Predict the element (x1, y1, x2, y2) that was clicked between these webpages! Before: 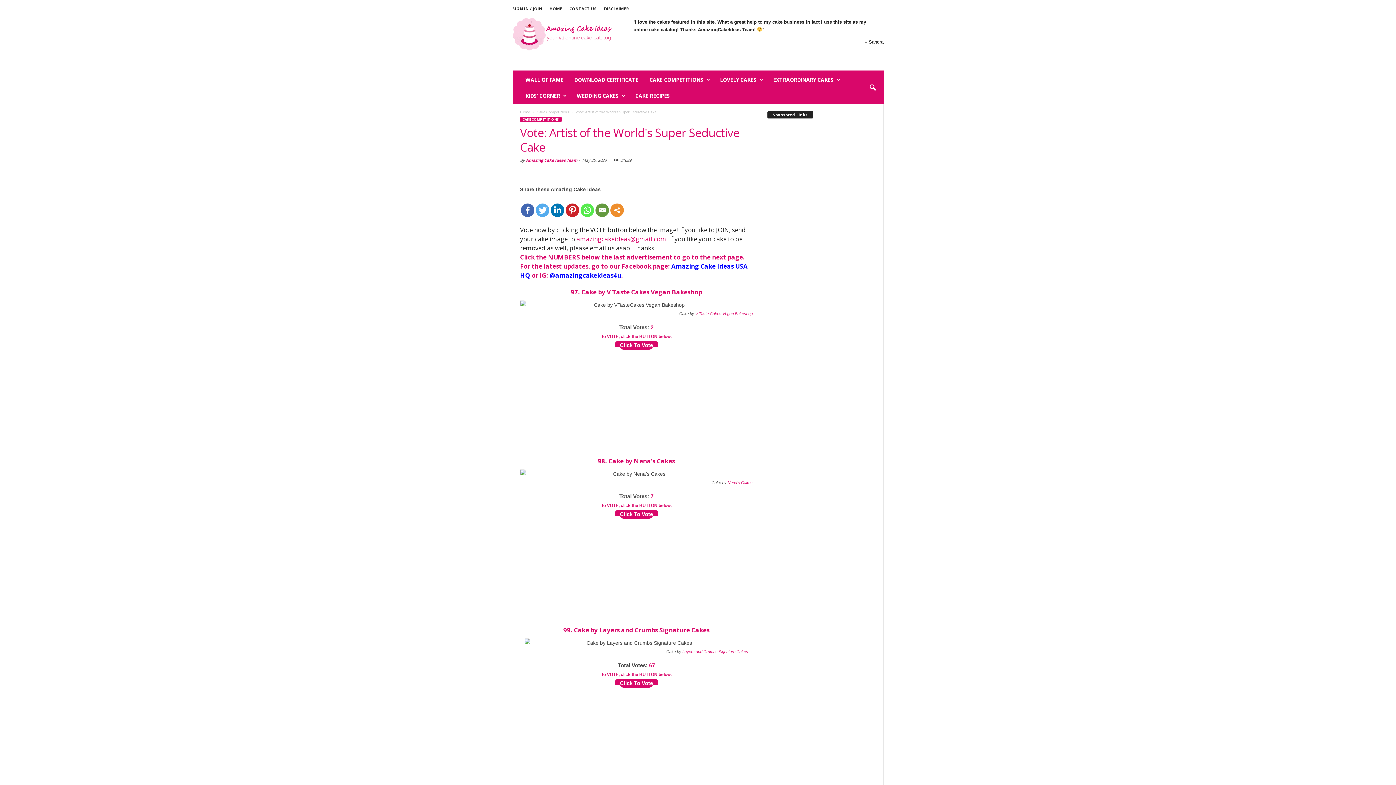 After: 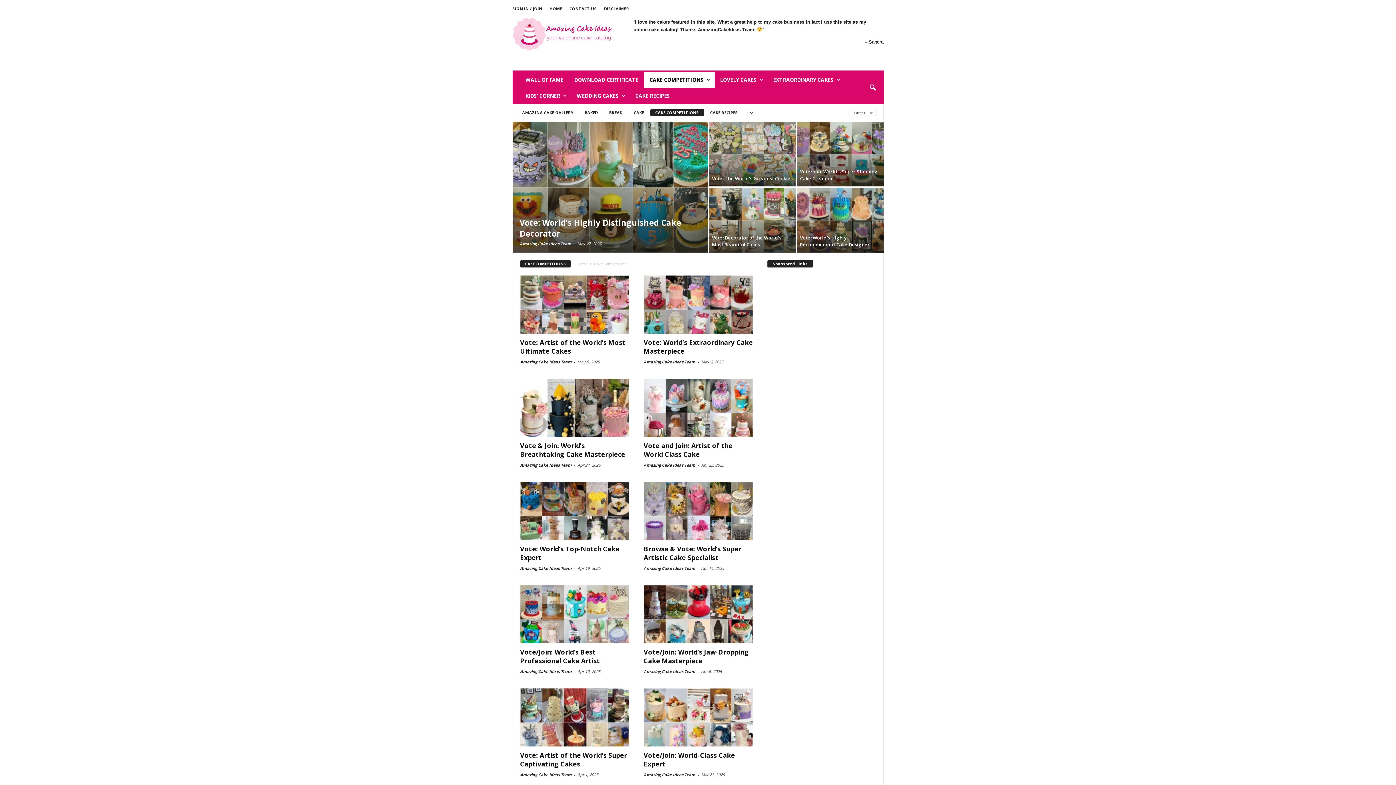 Action: bbox: (536, 124, 568, 129) label: Cake Competitions